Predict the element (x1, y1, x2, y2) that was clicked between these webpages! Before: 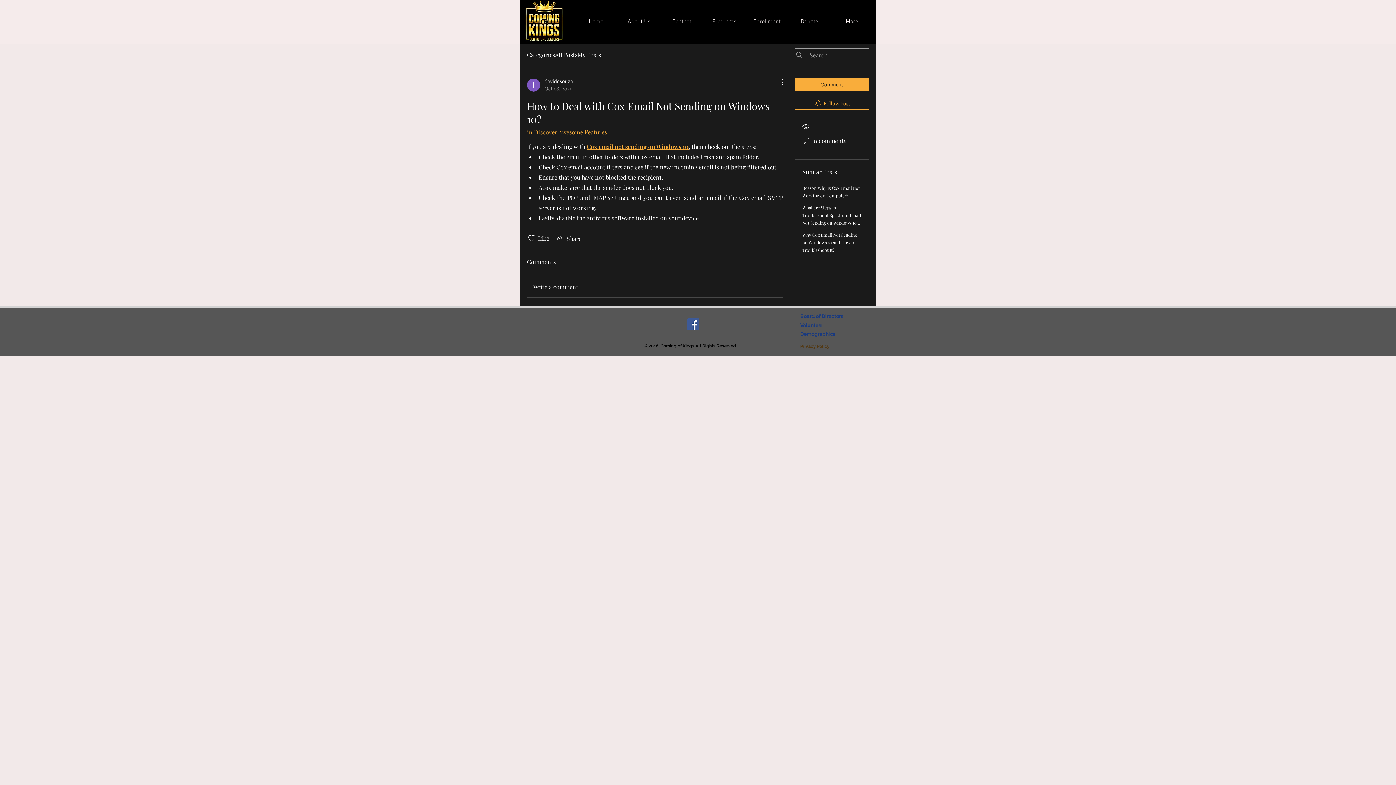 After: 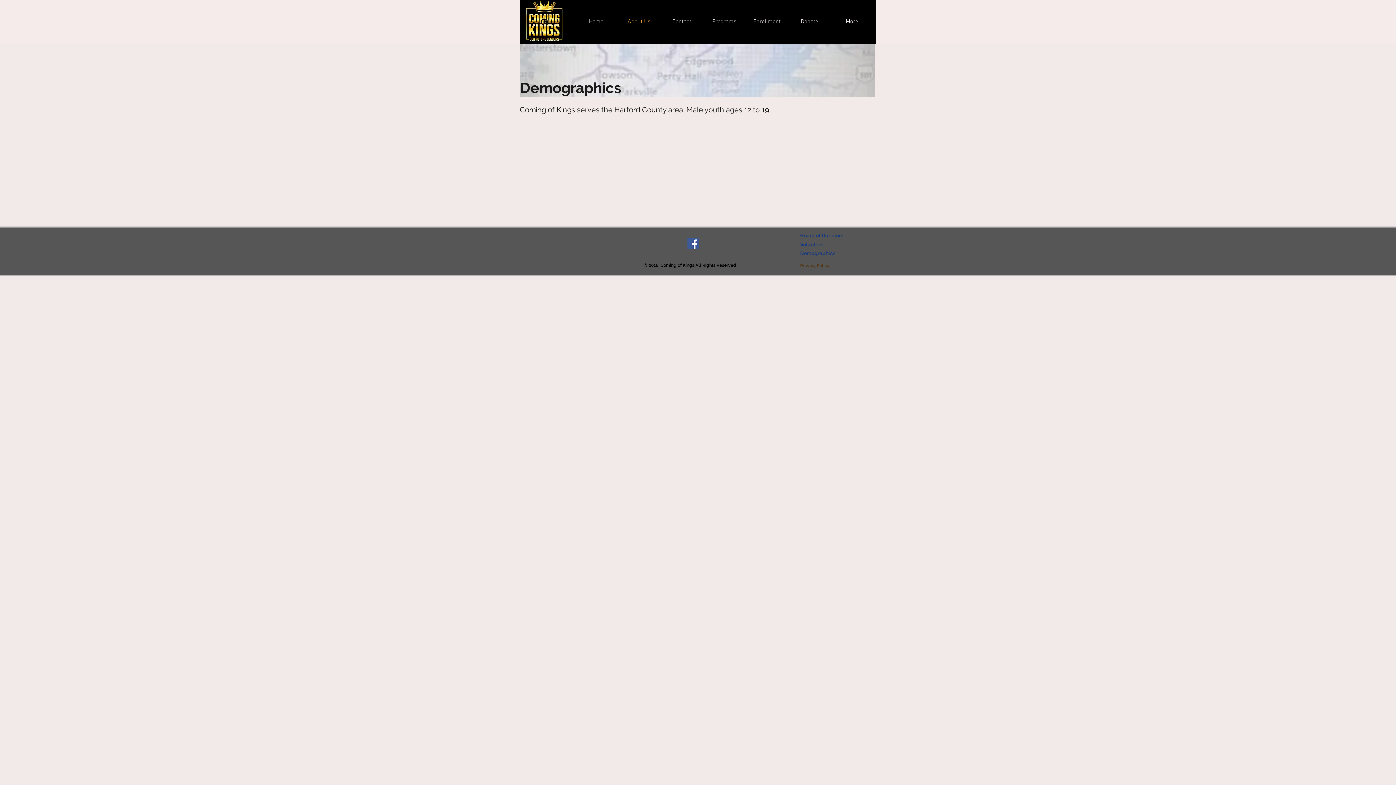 Action: label: Demographics bbox: (800, 330, 838, 337)